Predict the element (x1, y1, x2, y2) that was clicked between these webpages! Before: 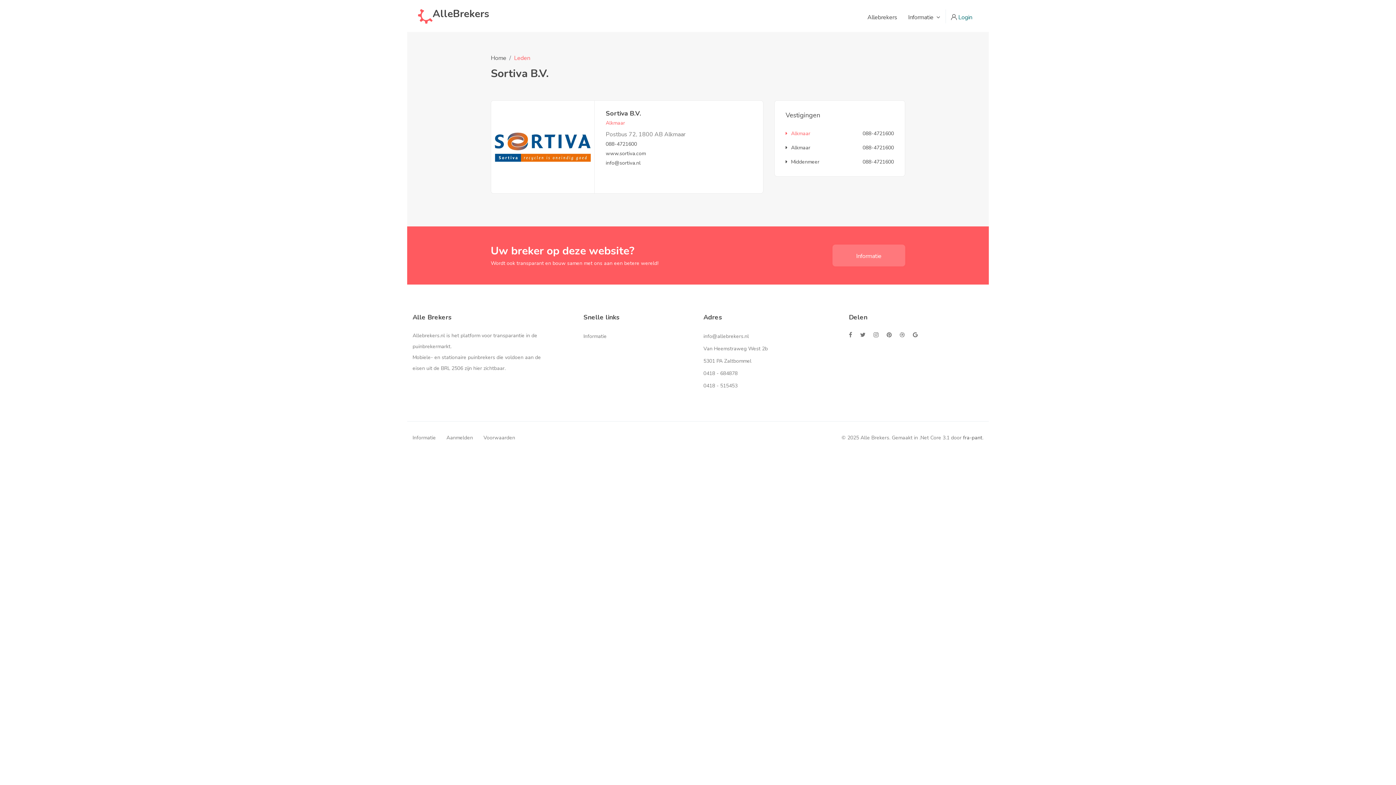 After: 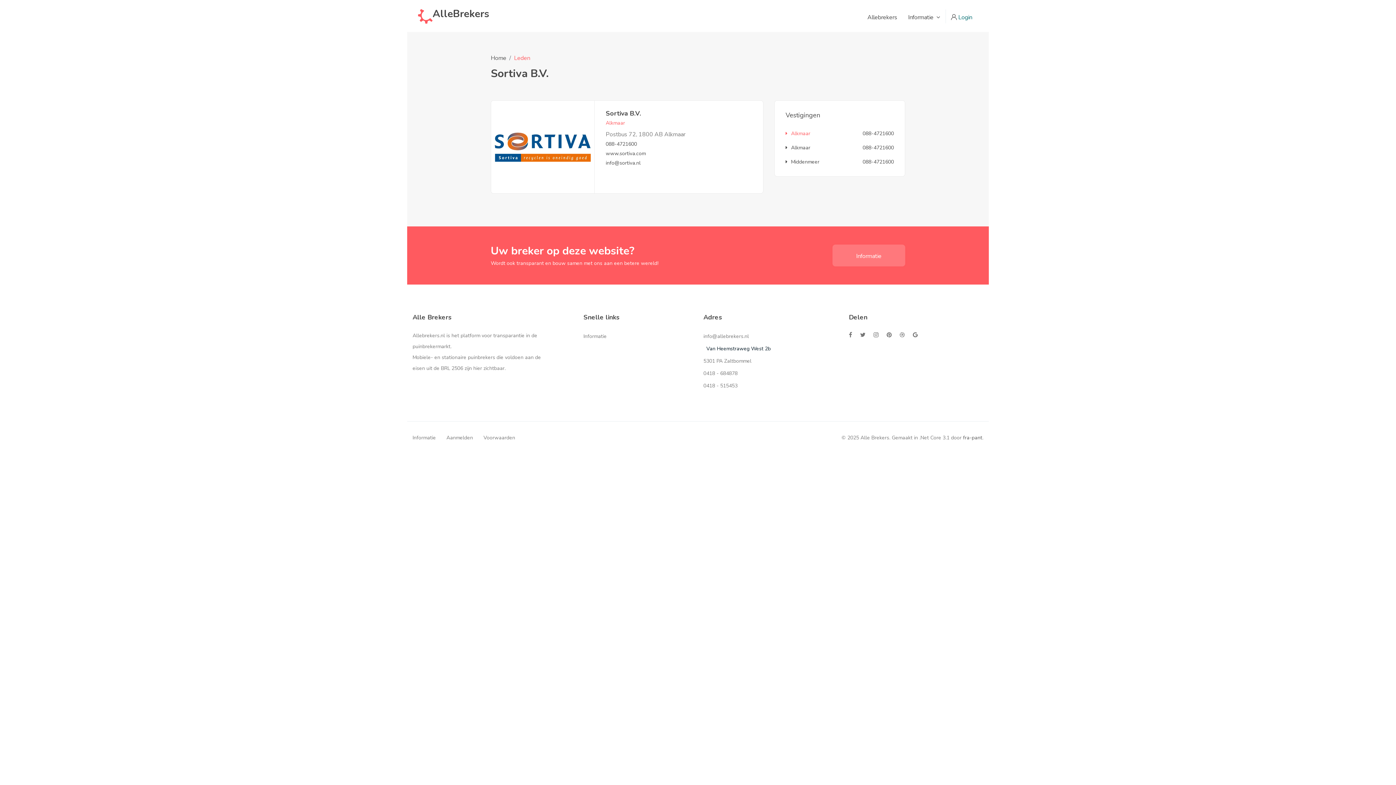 Action: bbox: (703, 345, 768, 352) label: Van Heemstraweg West 2b